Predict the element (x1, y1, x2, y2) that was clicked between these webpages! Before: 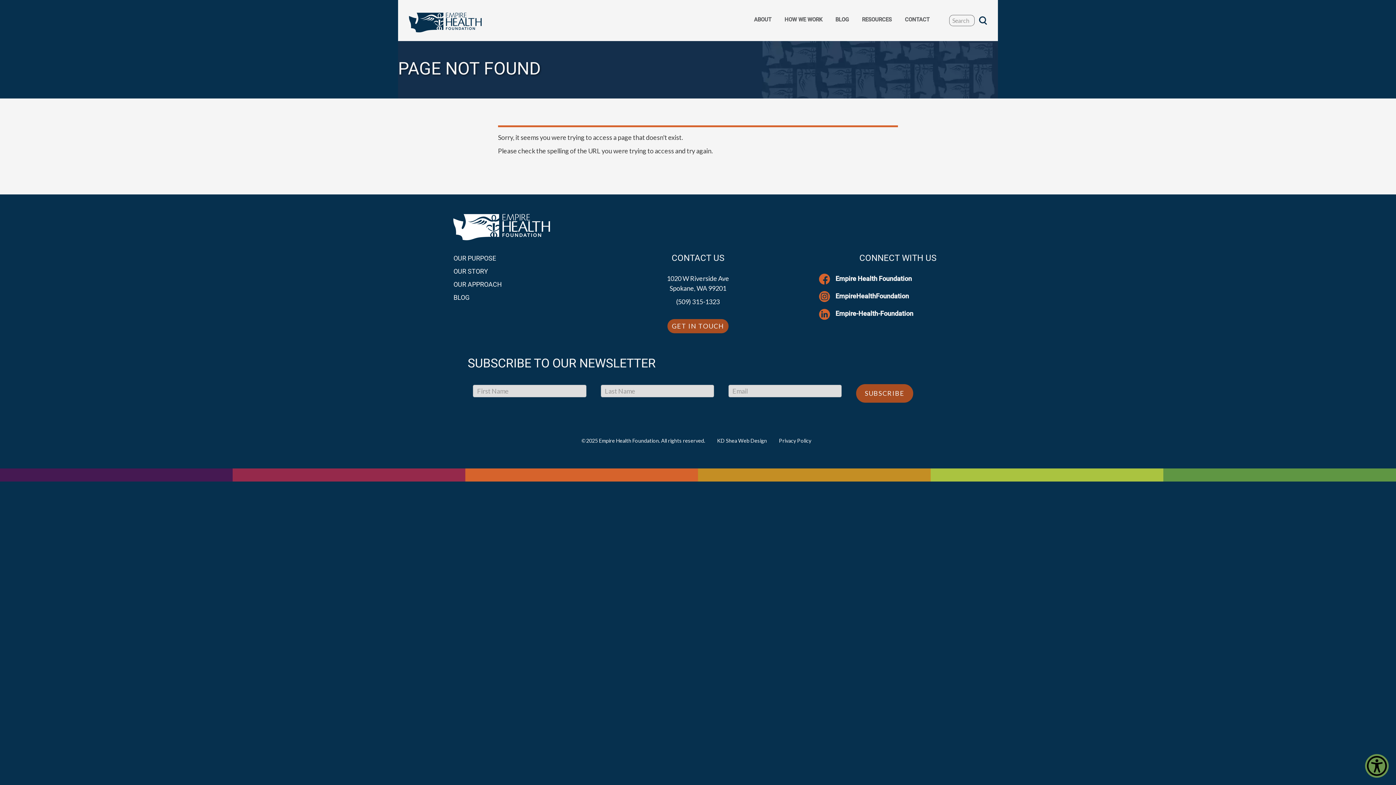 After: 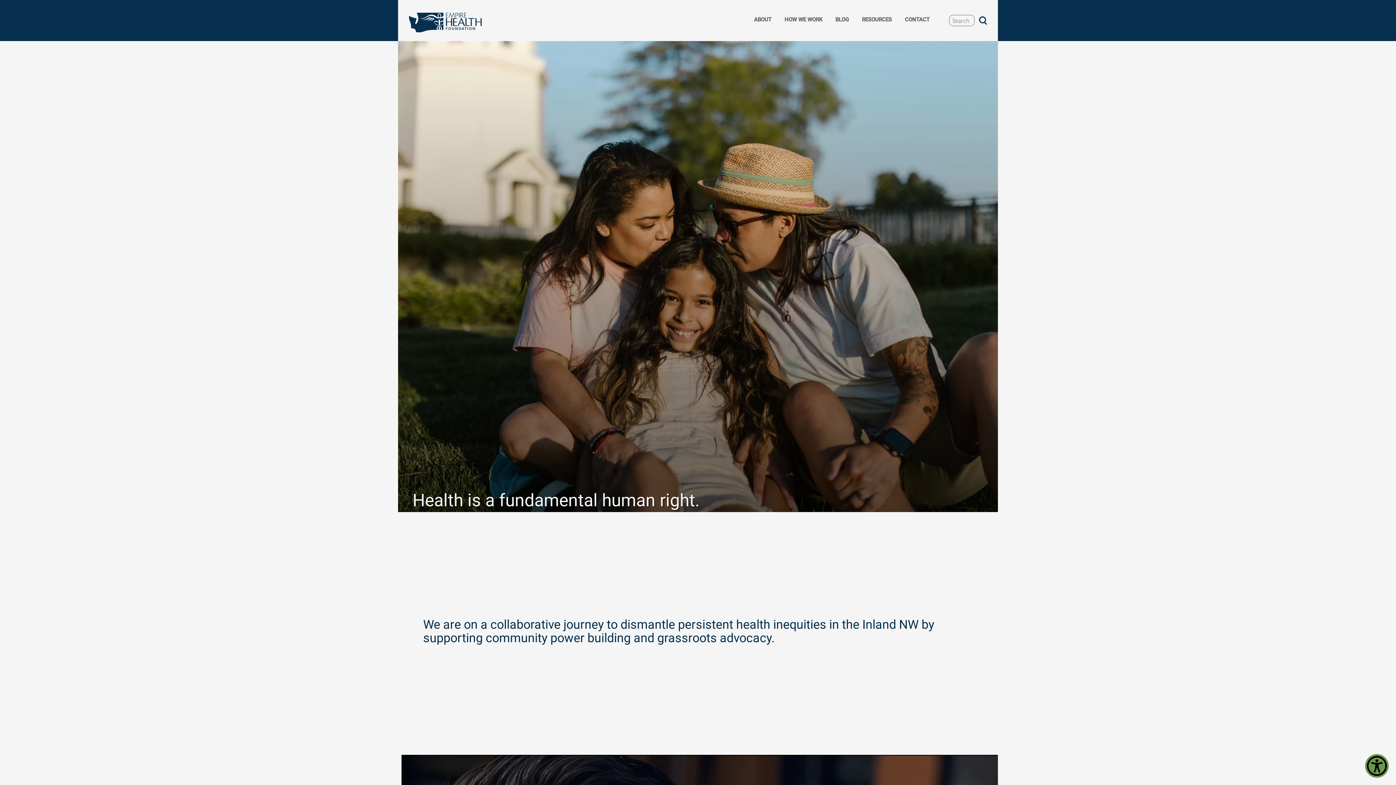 Action: label: EMPIRE HEALTH FOUNDATION bbox: (409, 20, 481, 24)